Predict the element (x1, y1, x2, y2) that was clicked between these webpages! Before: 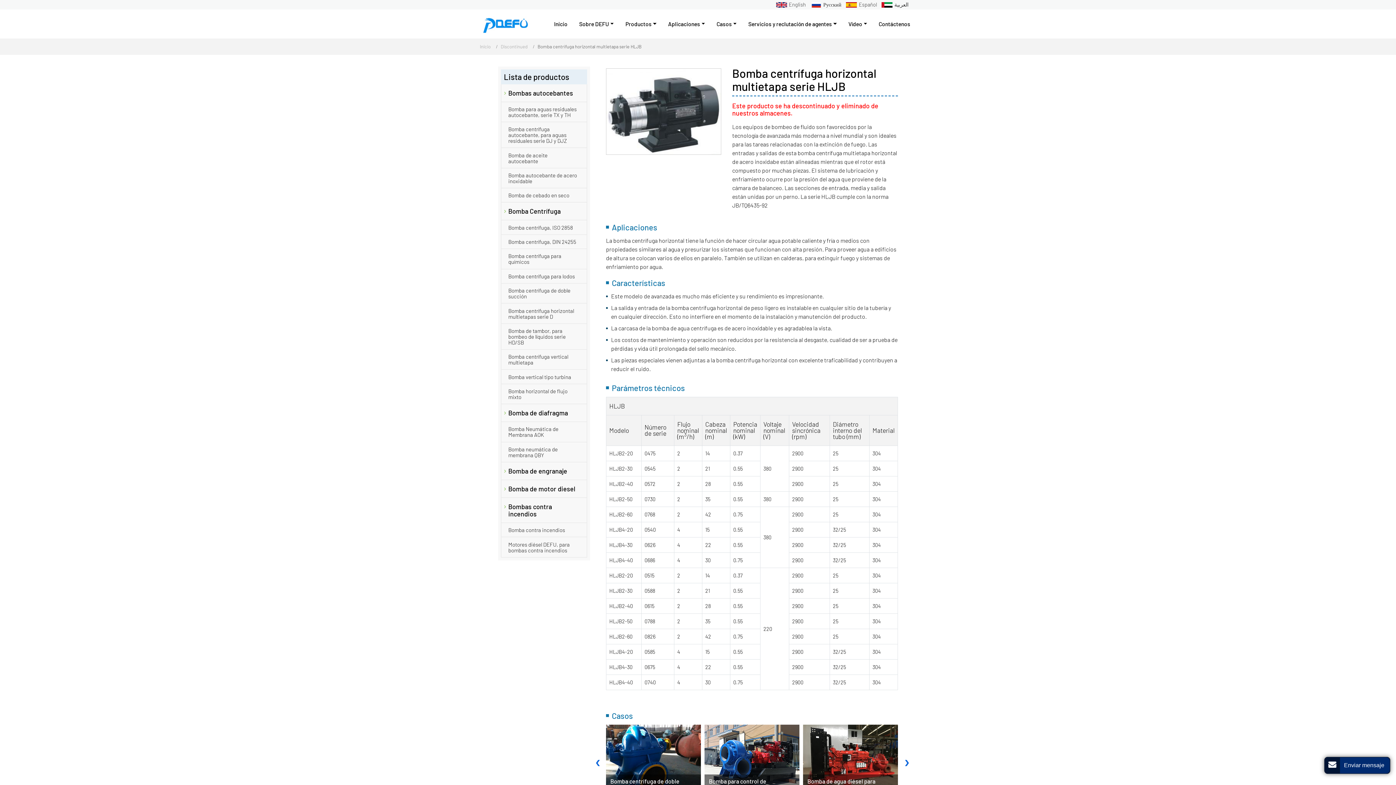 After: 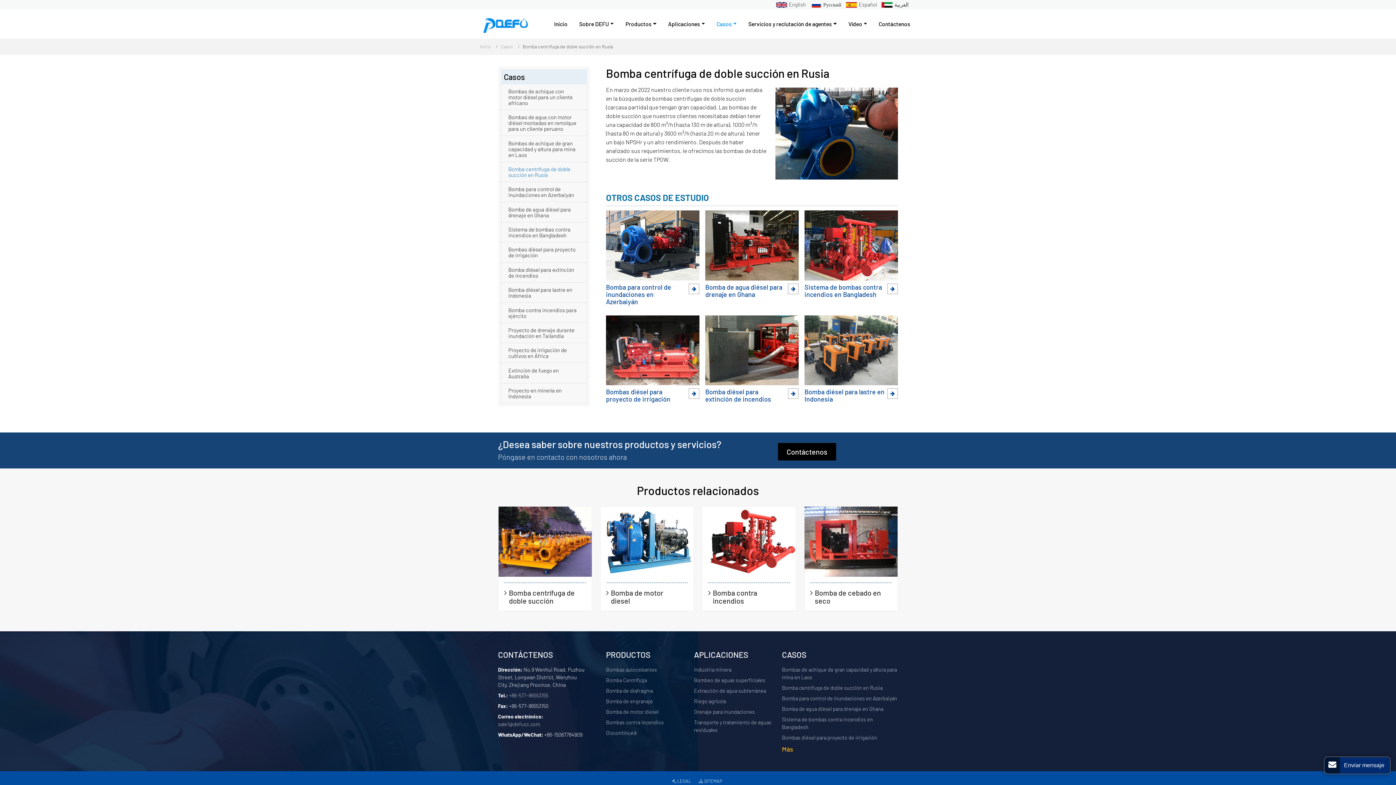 Action: label: Bomba centrífuga de doble succión en Rusia bbox: (606, 724, 701, 796)